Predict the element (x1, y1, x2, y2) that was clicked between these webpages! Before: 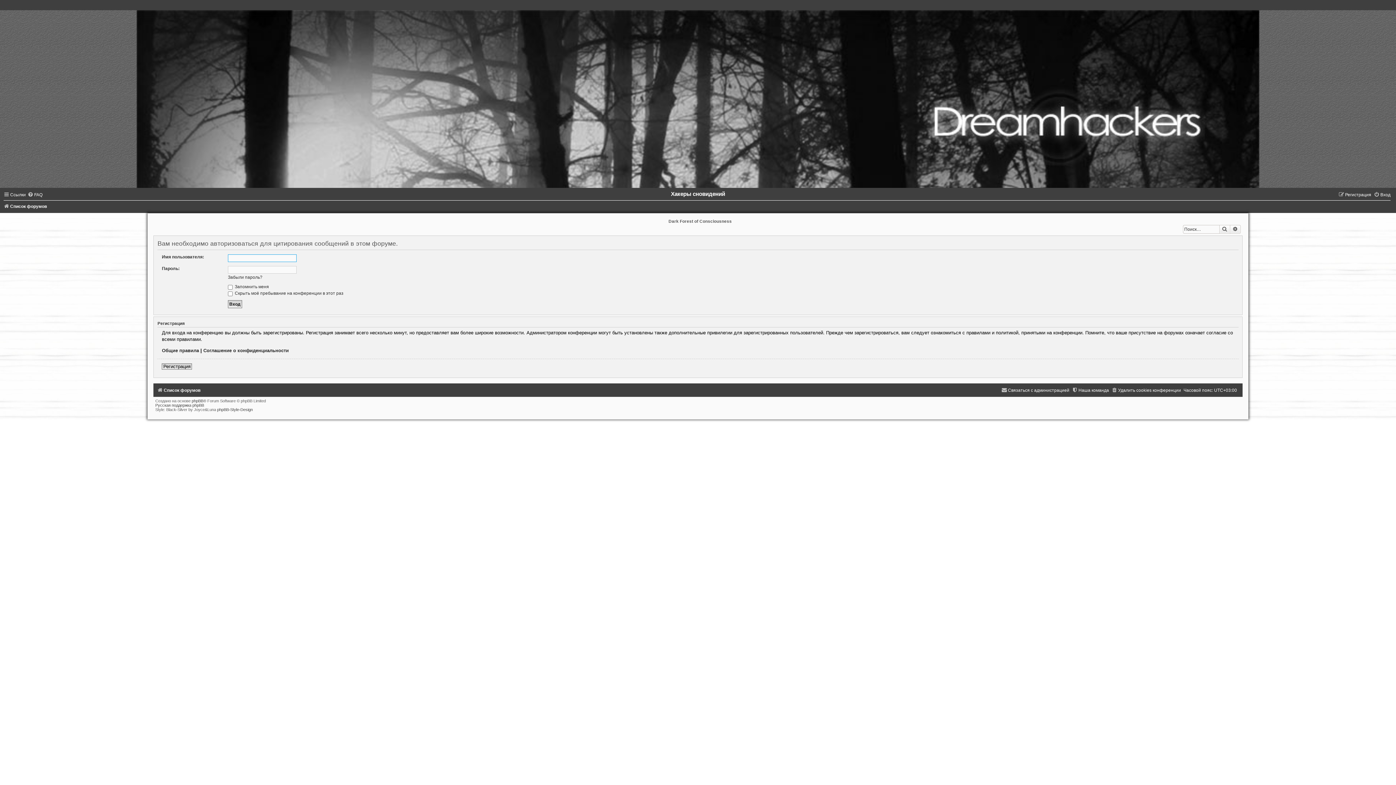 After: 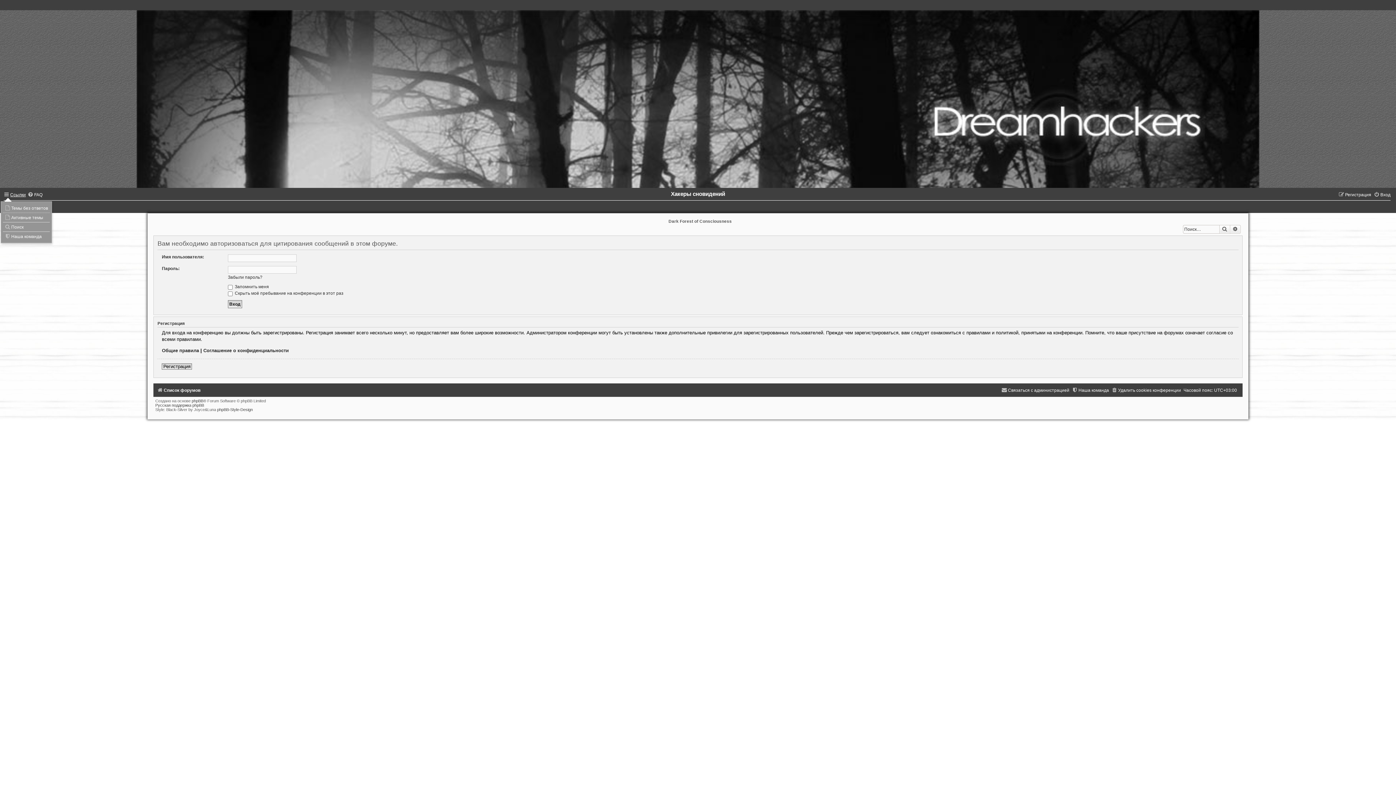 Action: bbox: (3, 192, 25, 197) label: Ссылки